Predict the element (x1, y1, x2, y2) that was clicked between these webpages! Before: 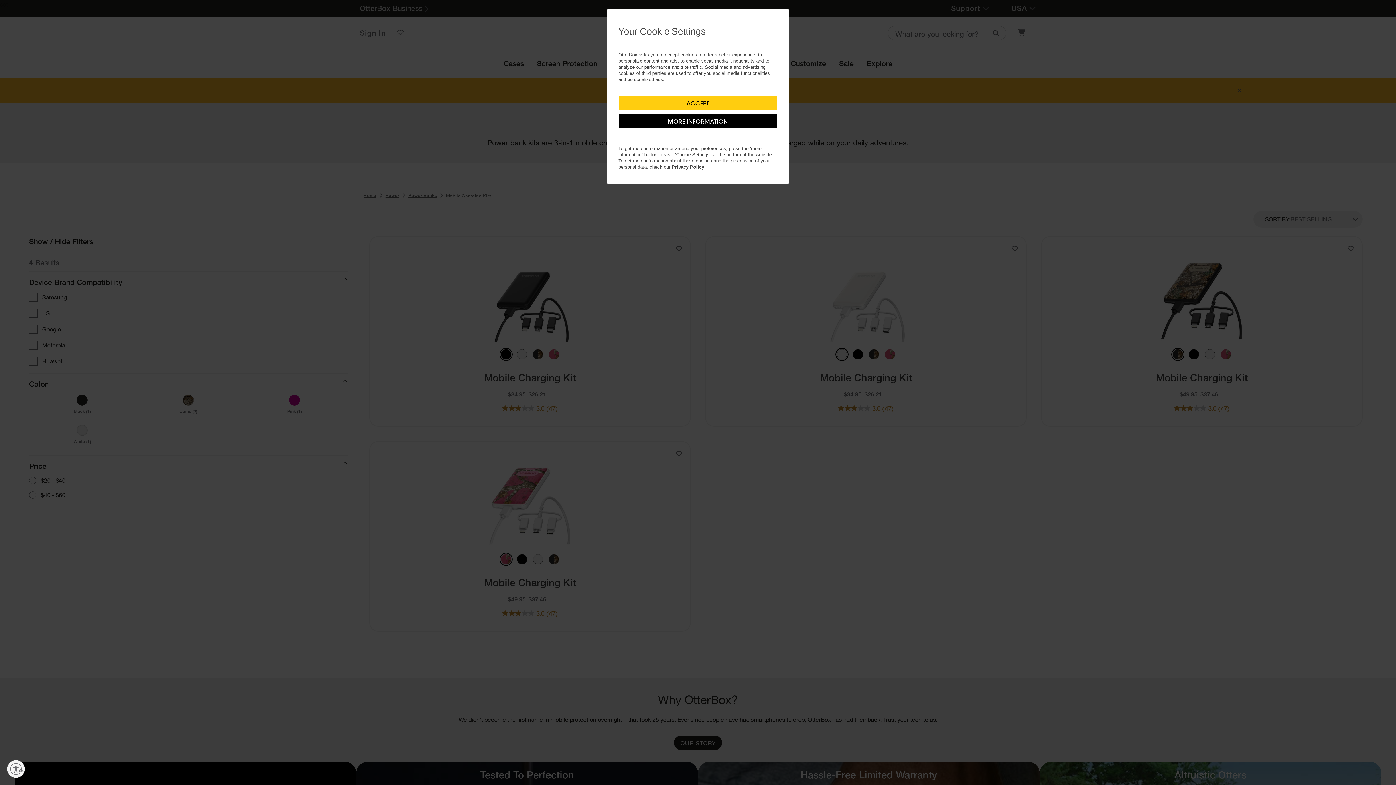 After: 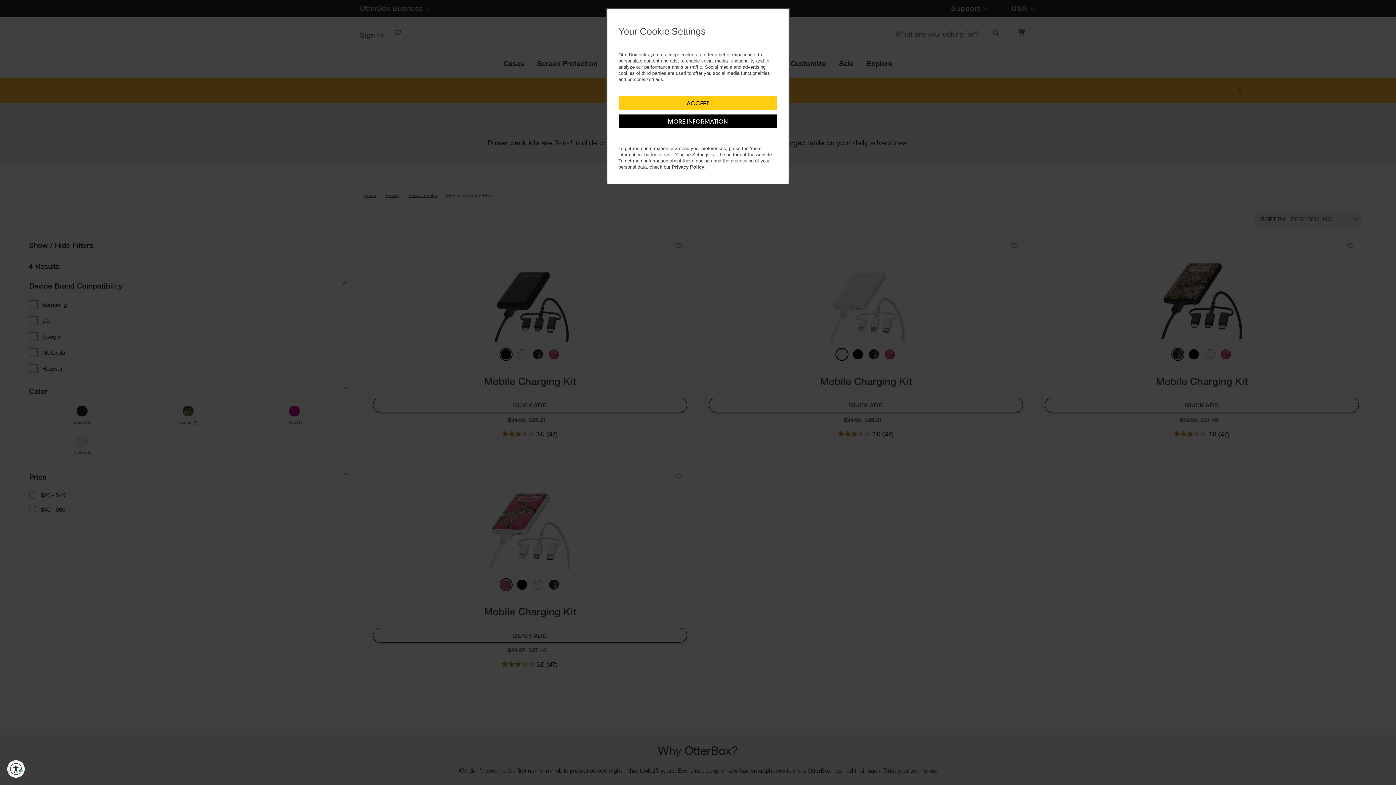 Action: label: Enable accessibility bbox: (7, 760, 24, 778)